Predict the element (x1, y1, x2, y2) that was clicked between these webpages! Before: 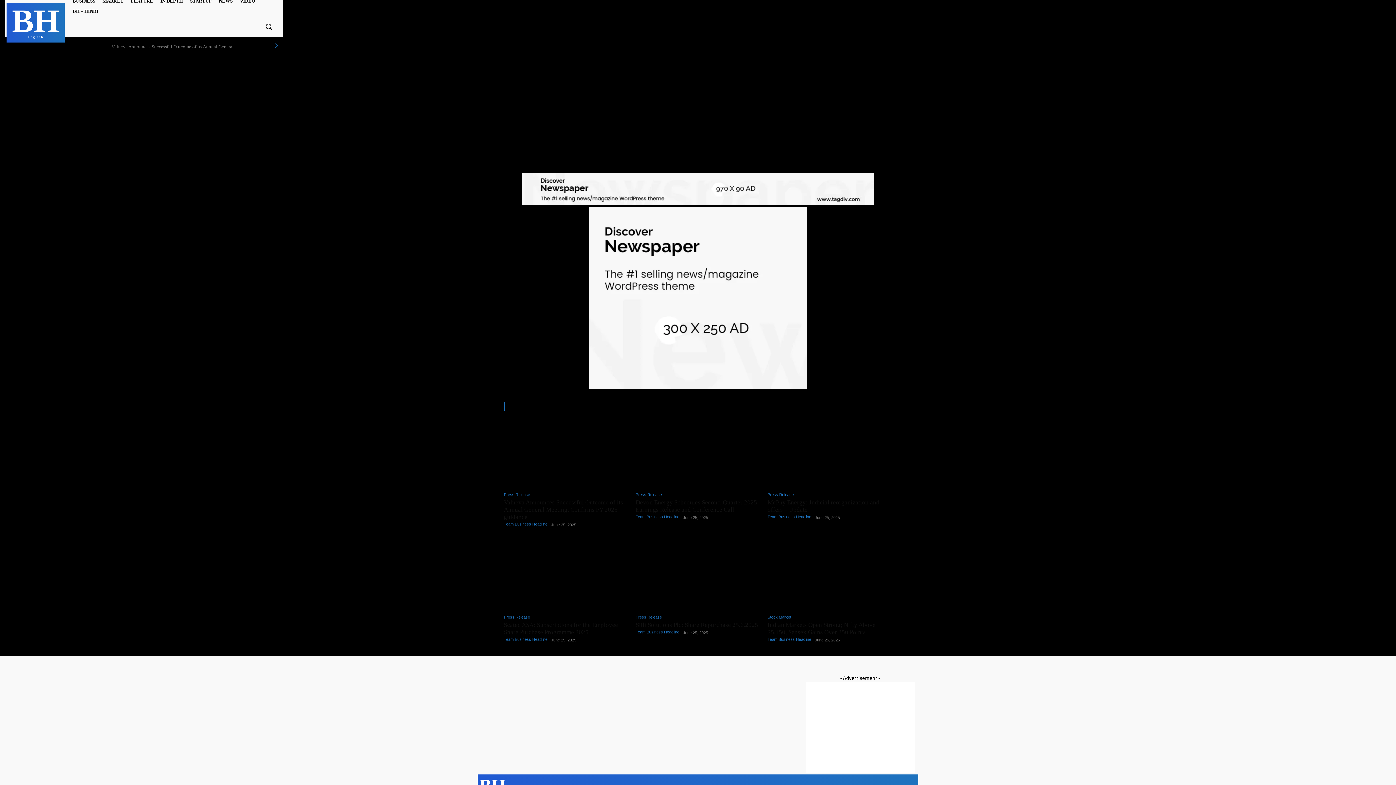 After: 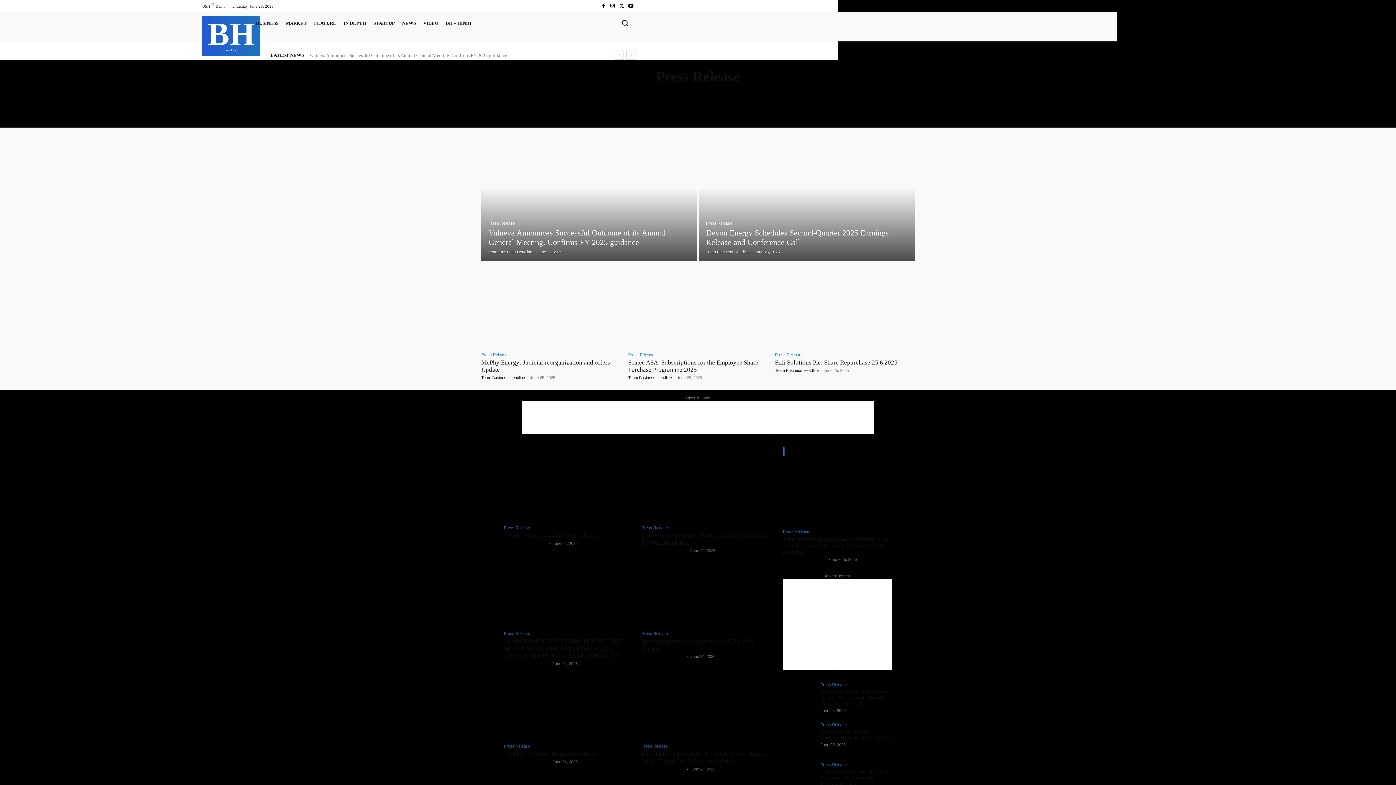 Action: label: Press Release bbox: (504, 615, 530, 619)